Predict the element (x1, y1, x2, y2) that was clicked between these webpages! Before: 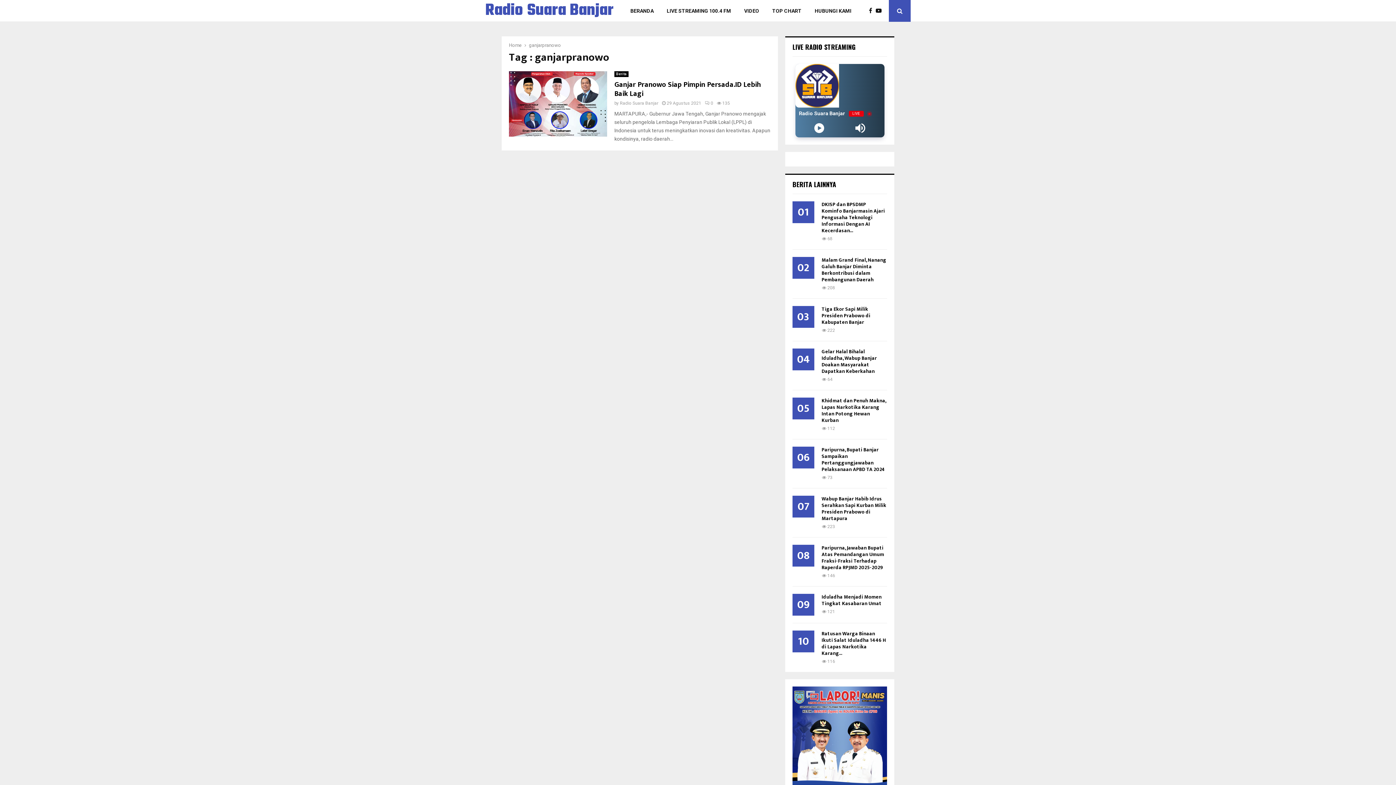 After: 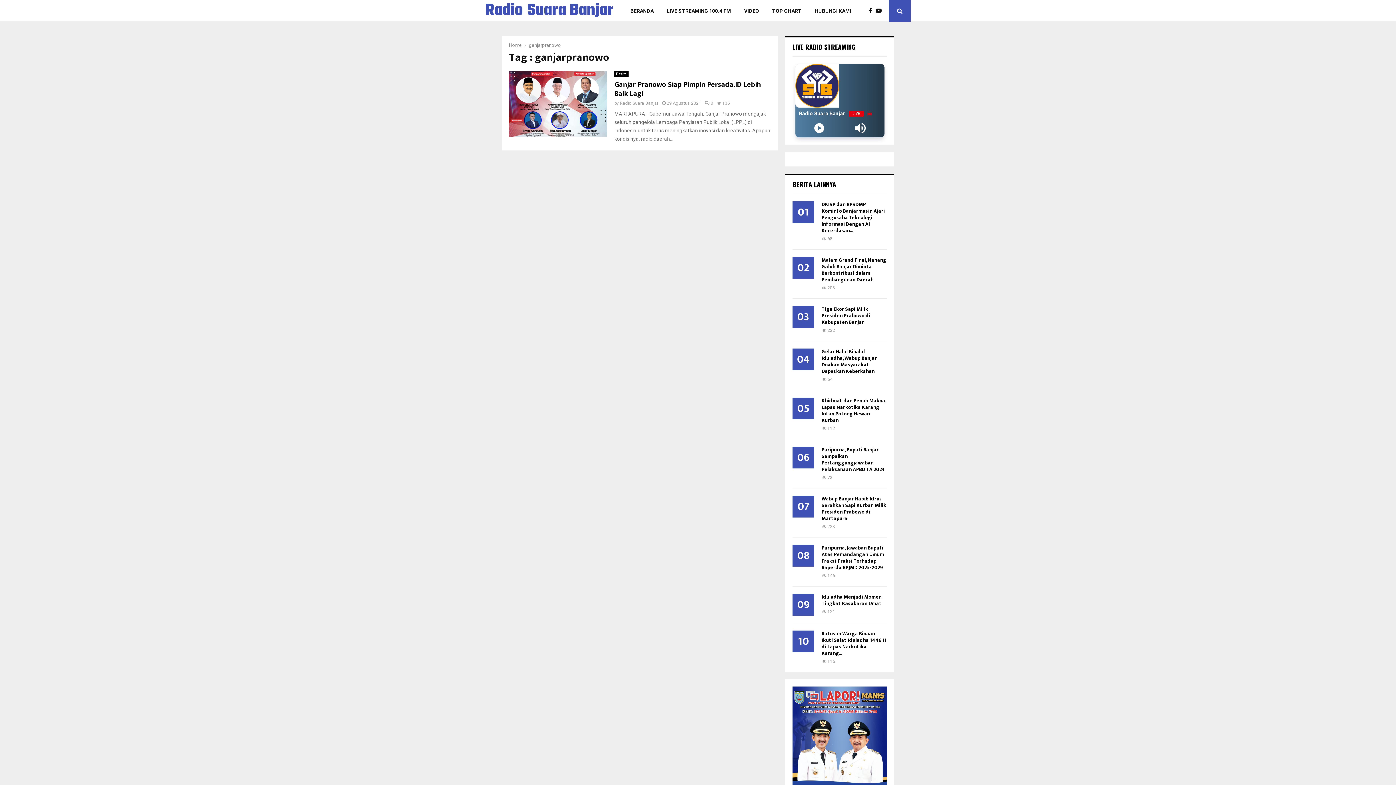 Action: bbox: (854, 122, 866, 134)